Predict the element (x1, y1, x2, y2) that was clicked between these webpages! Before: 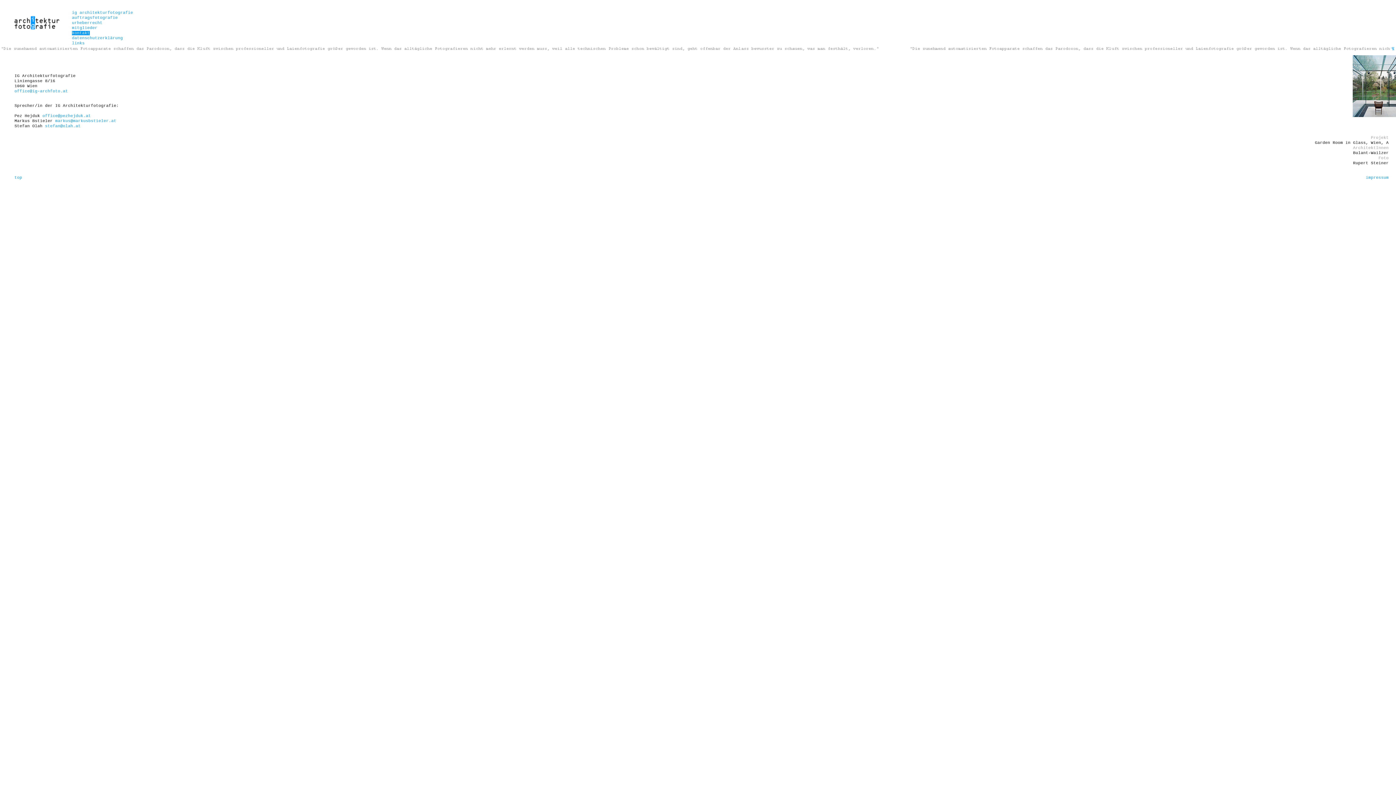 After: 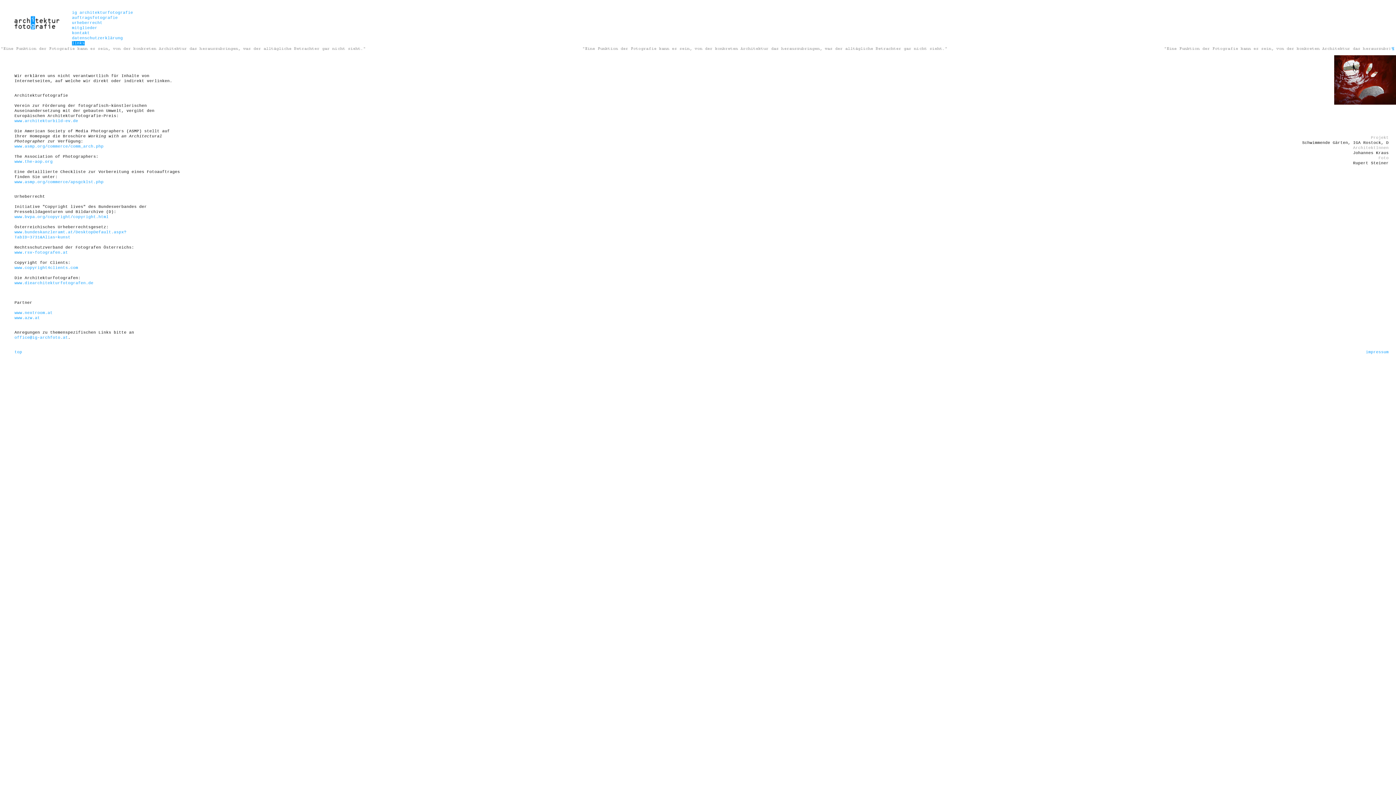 Action: bbox: (72, 41, 84, 45) label: links